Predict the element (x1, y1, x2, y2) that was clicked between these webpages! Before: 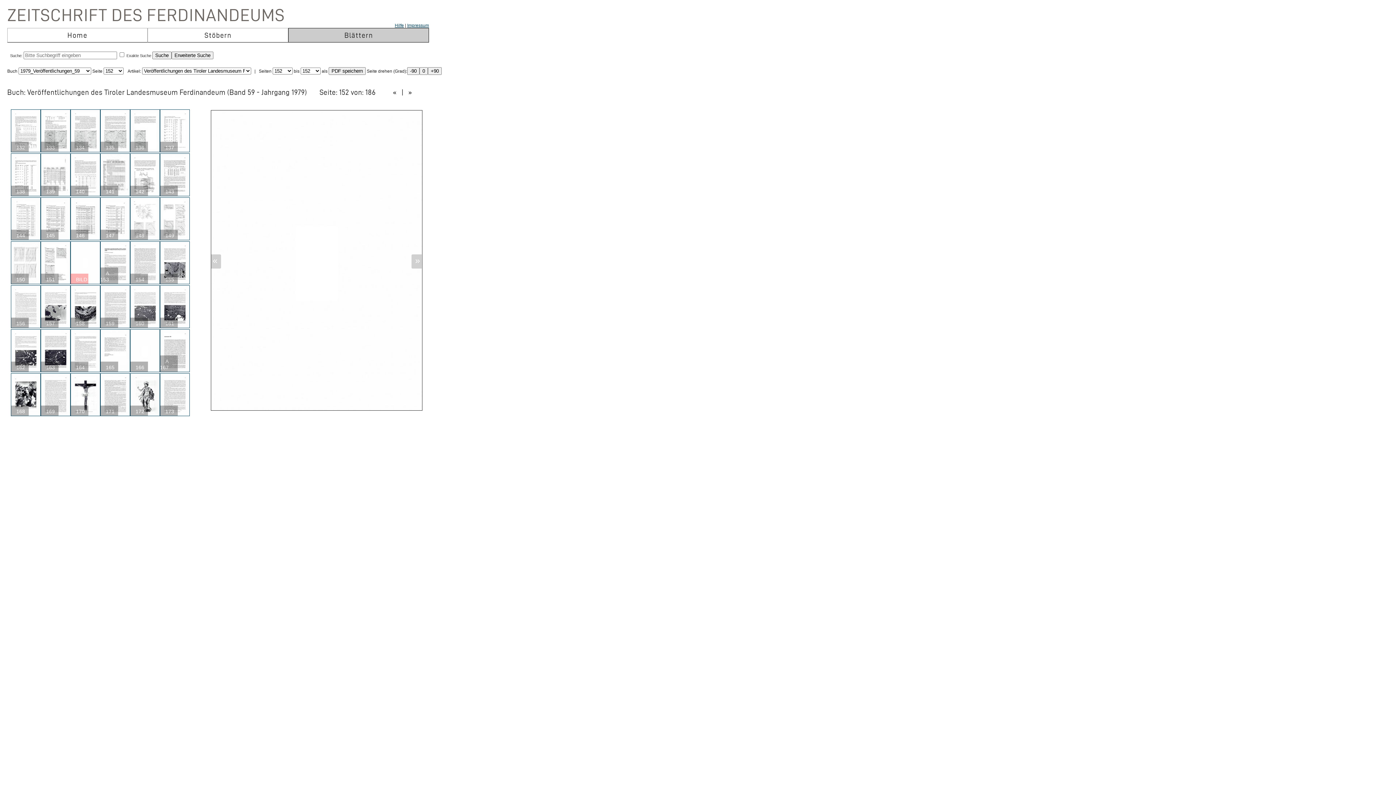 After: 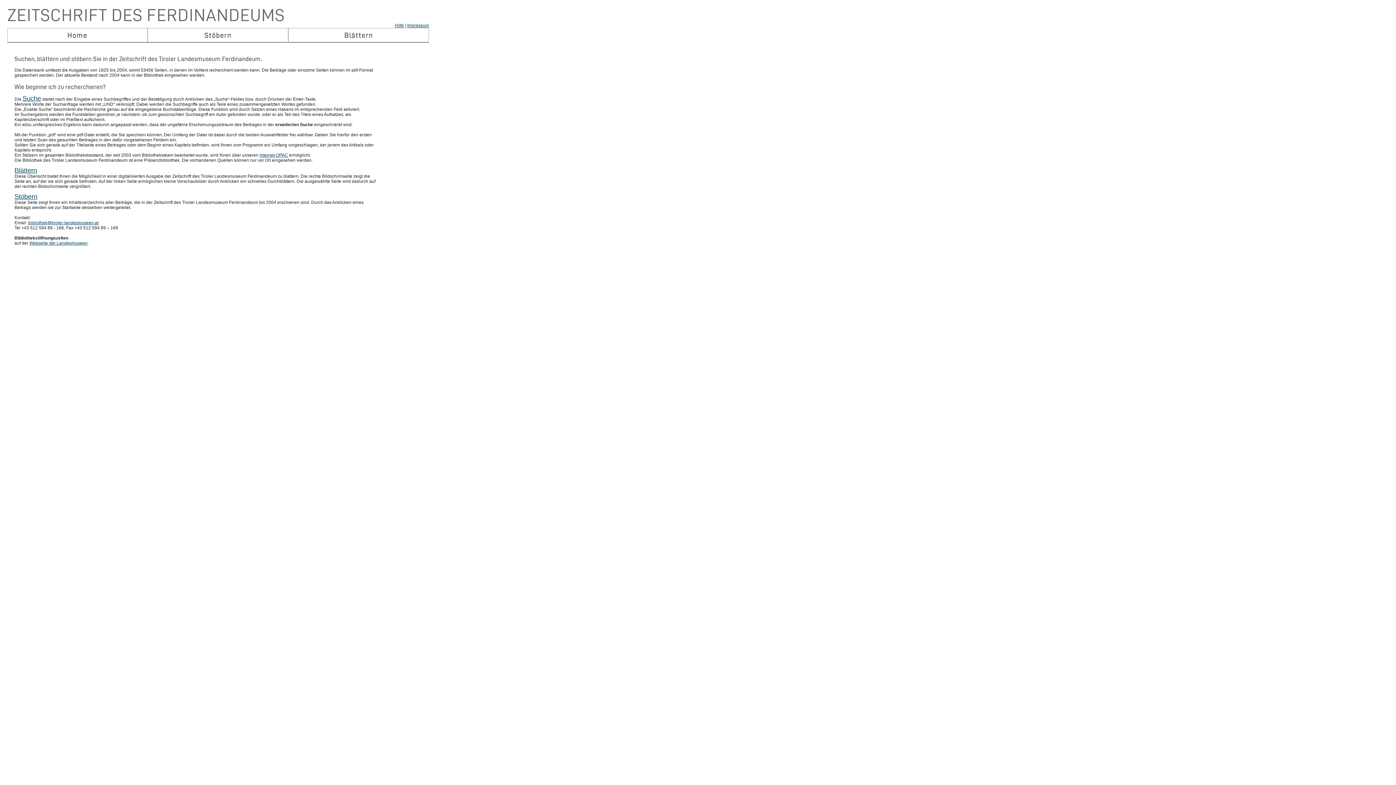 Action: bbox: (394, 22, 404, 28) label: Hilfe